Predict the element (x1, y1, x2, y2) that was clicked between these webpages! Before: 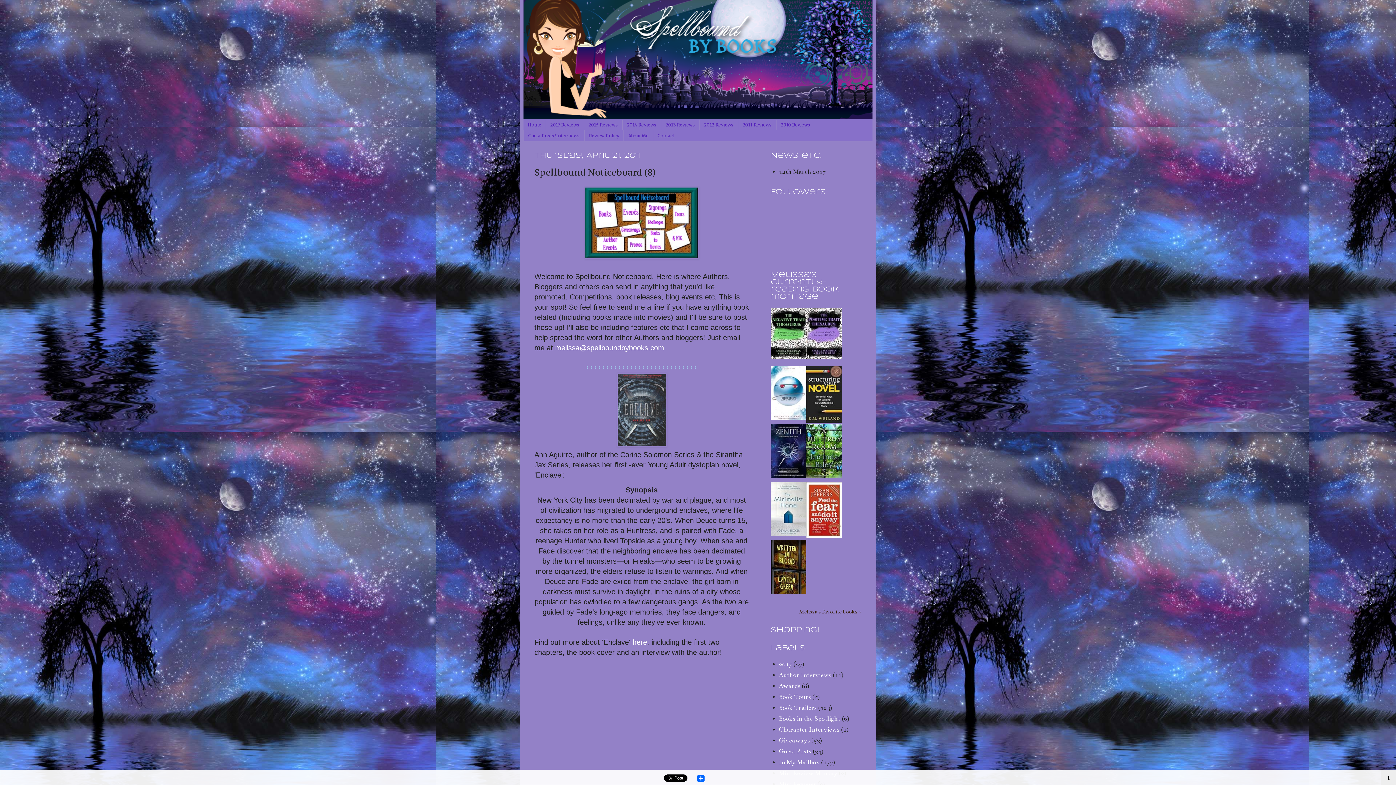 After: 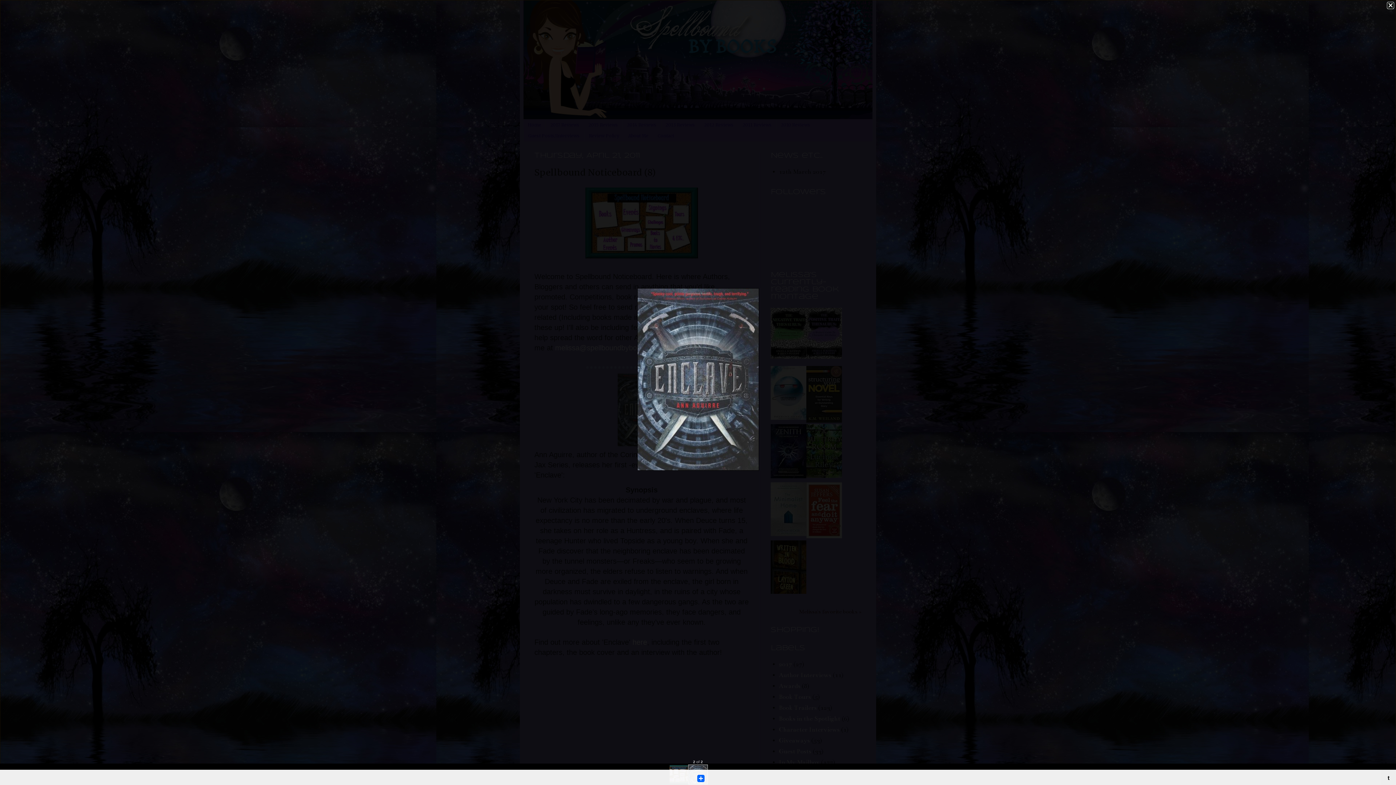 Action: bbox: (616, 441, 666, 449)